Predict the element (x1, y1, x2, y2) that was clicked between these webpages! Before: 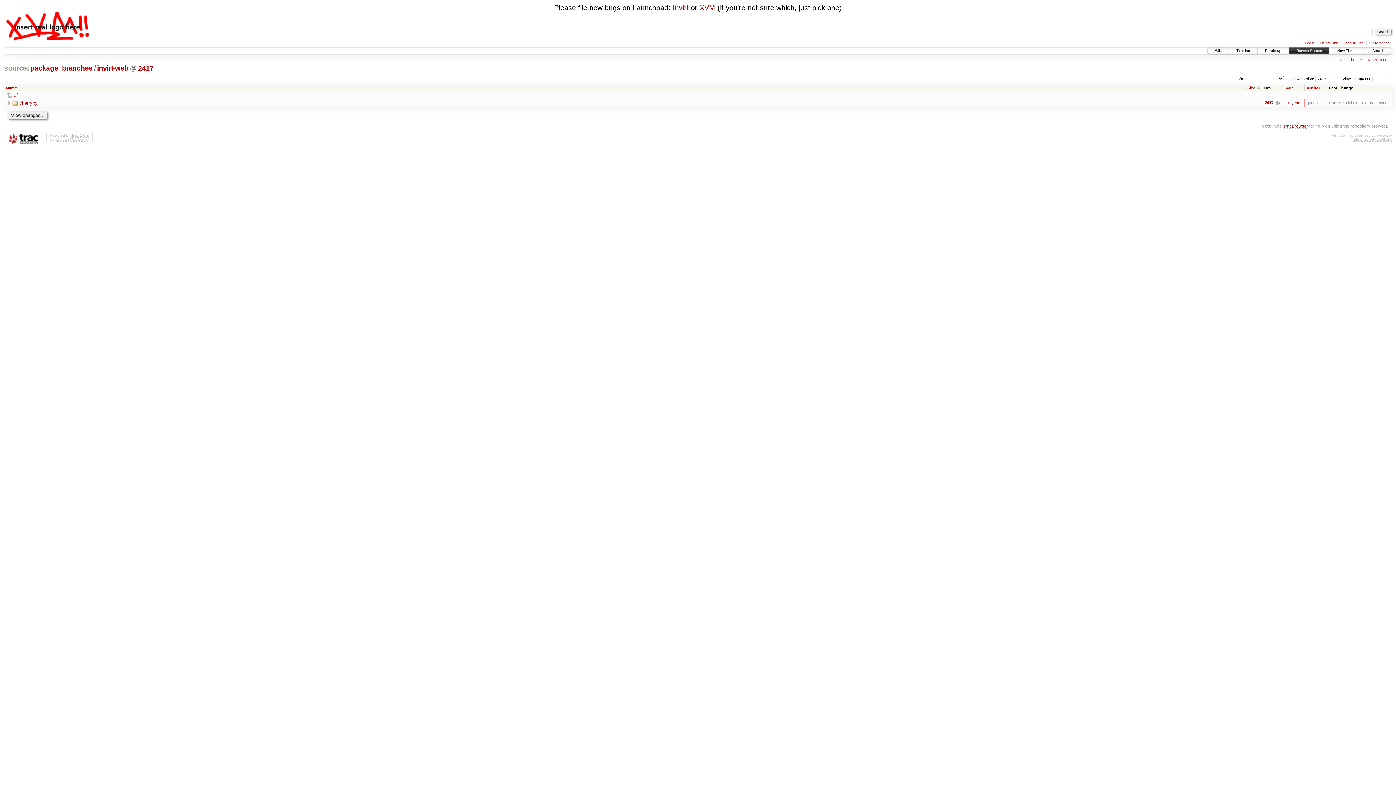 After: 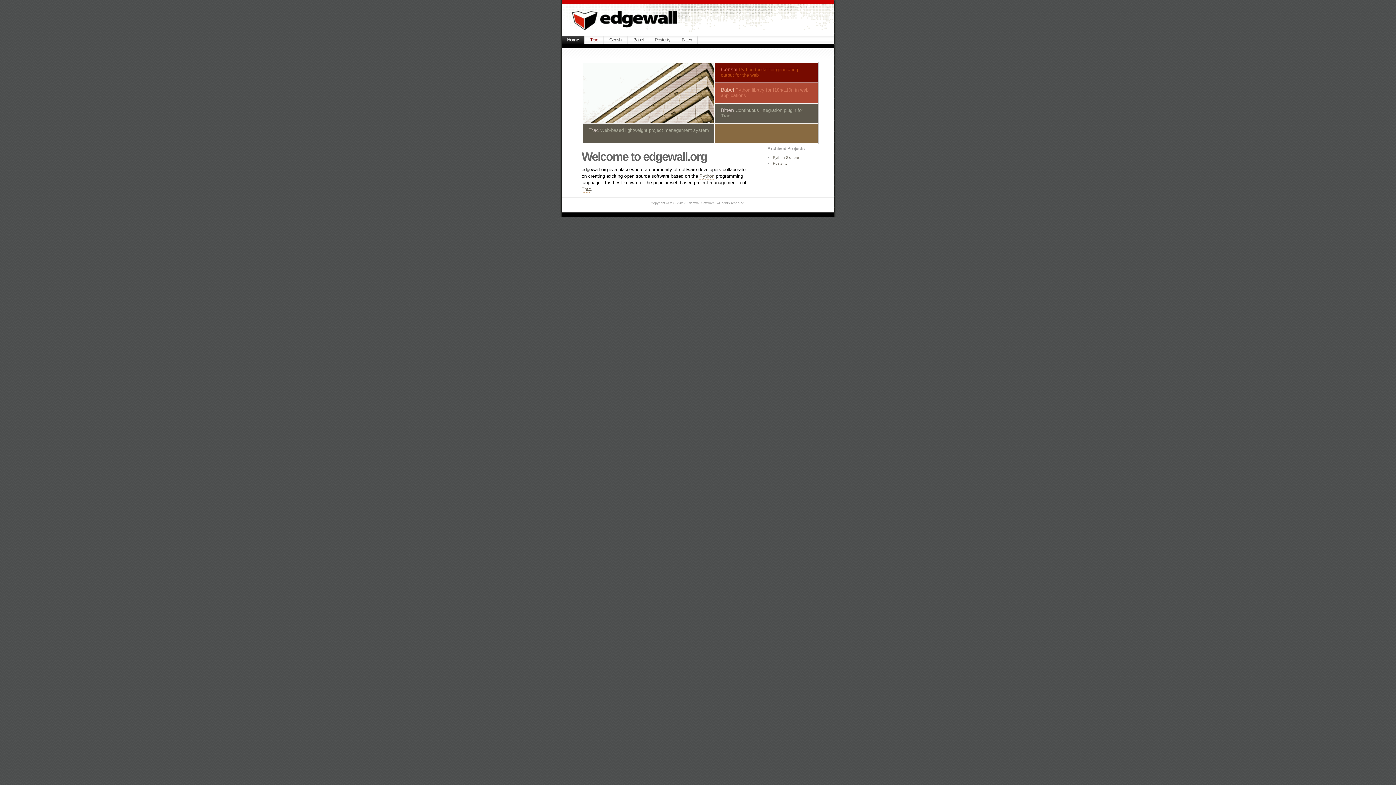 Action: bbox: (55, 137, 86, 141) label: Edgewall Software